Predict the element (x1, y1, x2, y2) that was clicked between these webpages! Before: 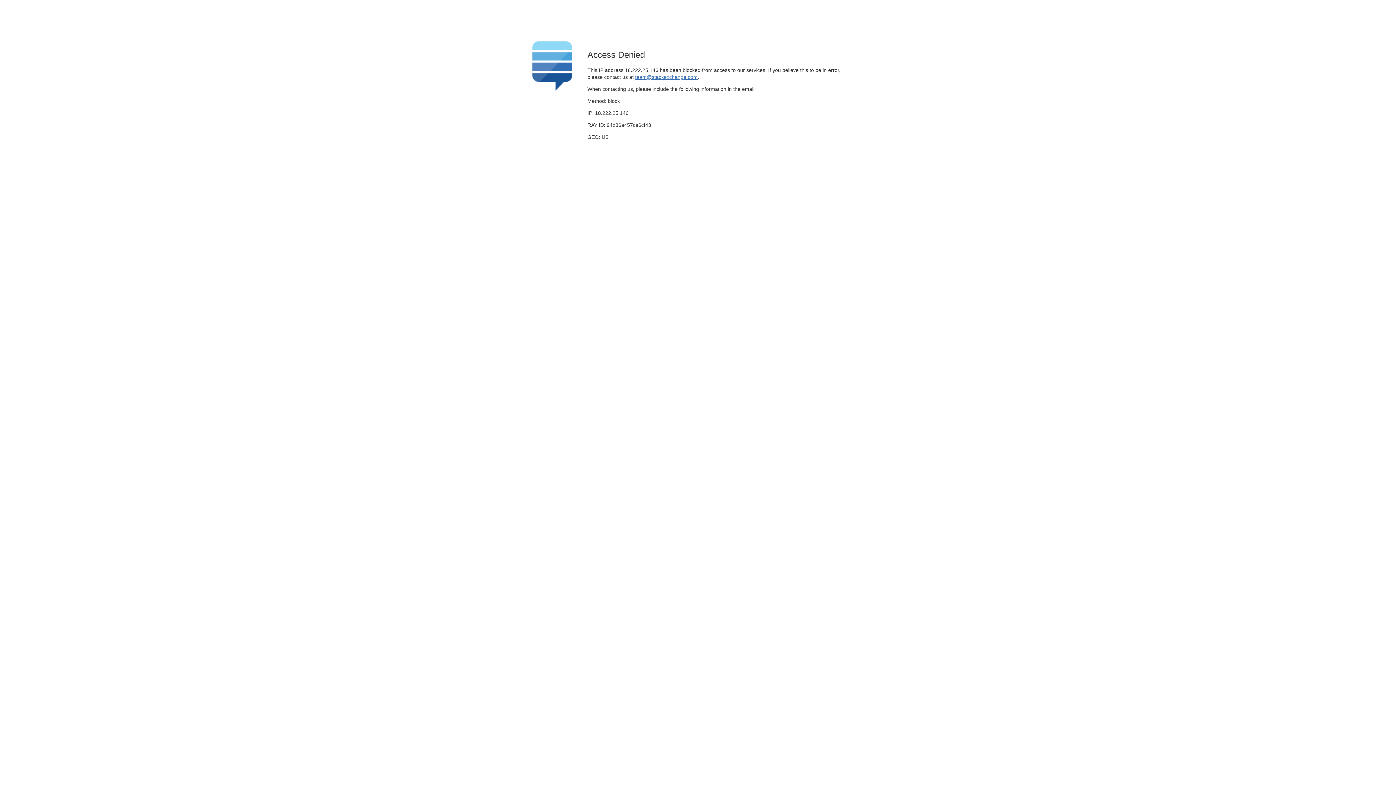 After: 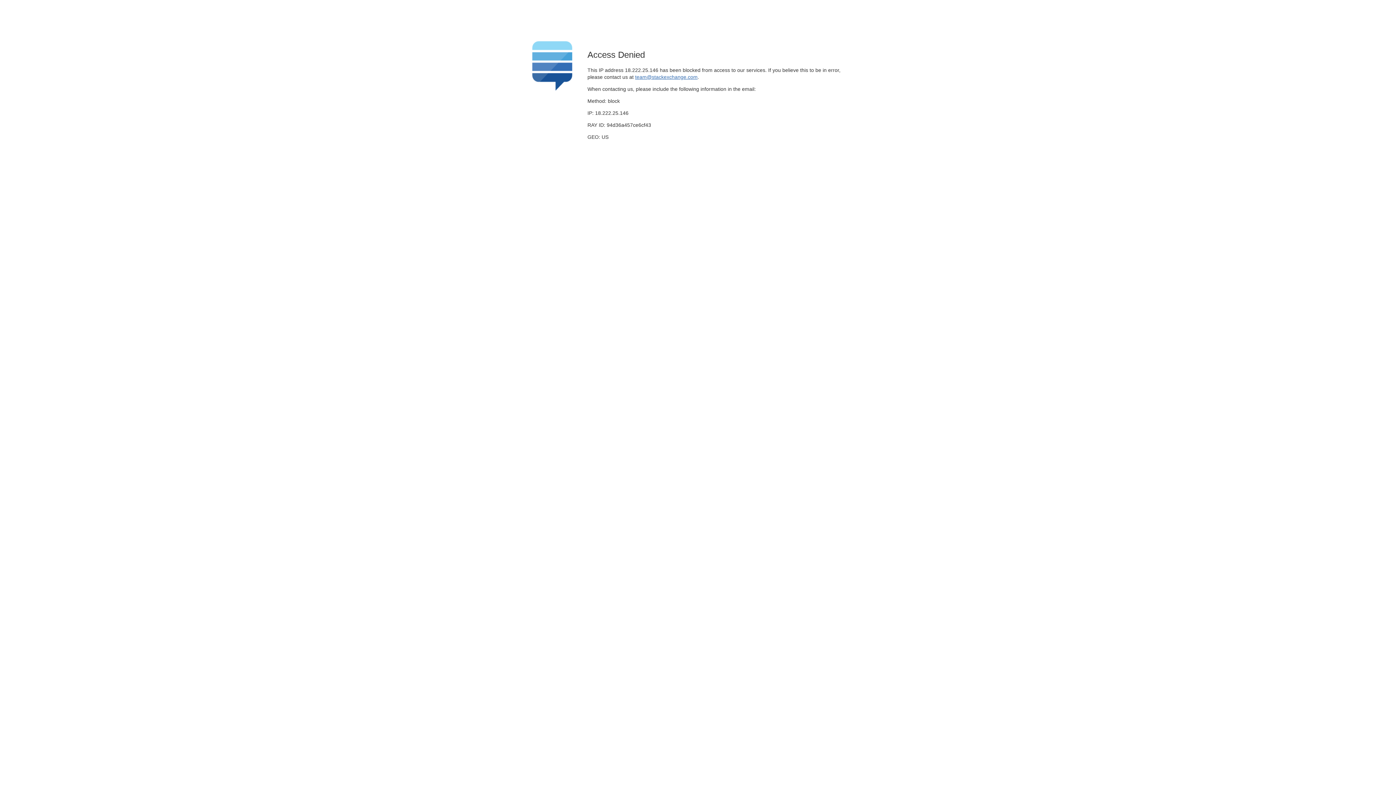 Action: bbox: (635, 74, 697, 79) label: team@stackexchange.com